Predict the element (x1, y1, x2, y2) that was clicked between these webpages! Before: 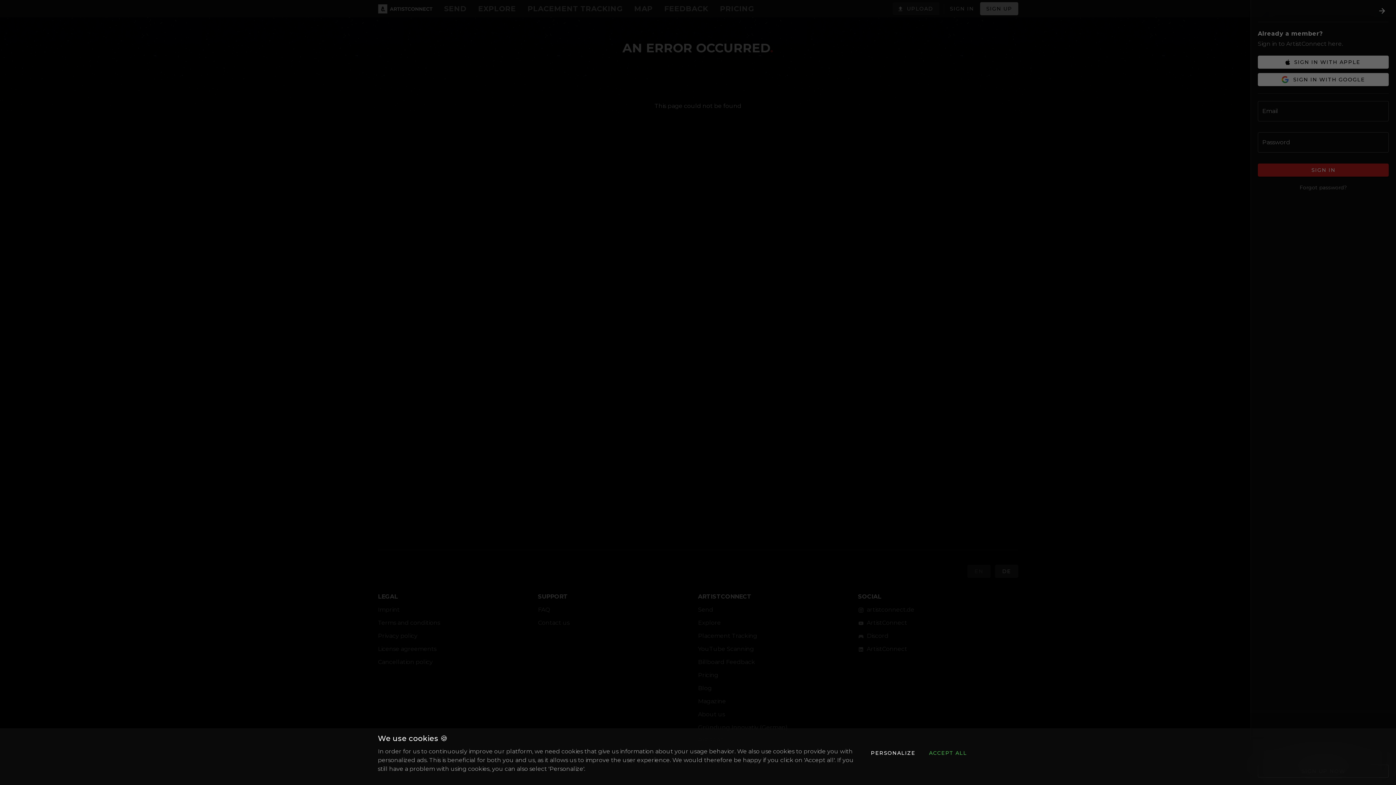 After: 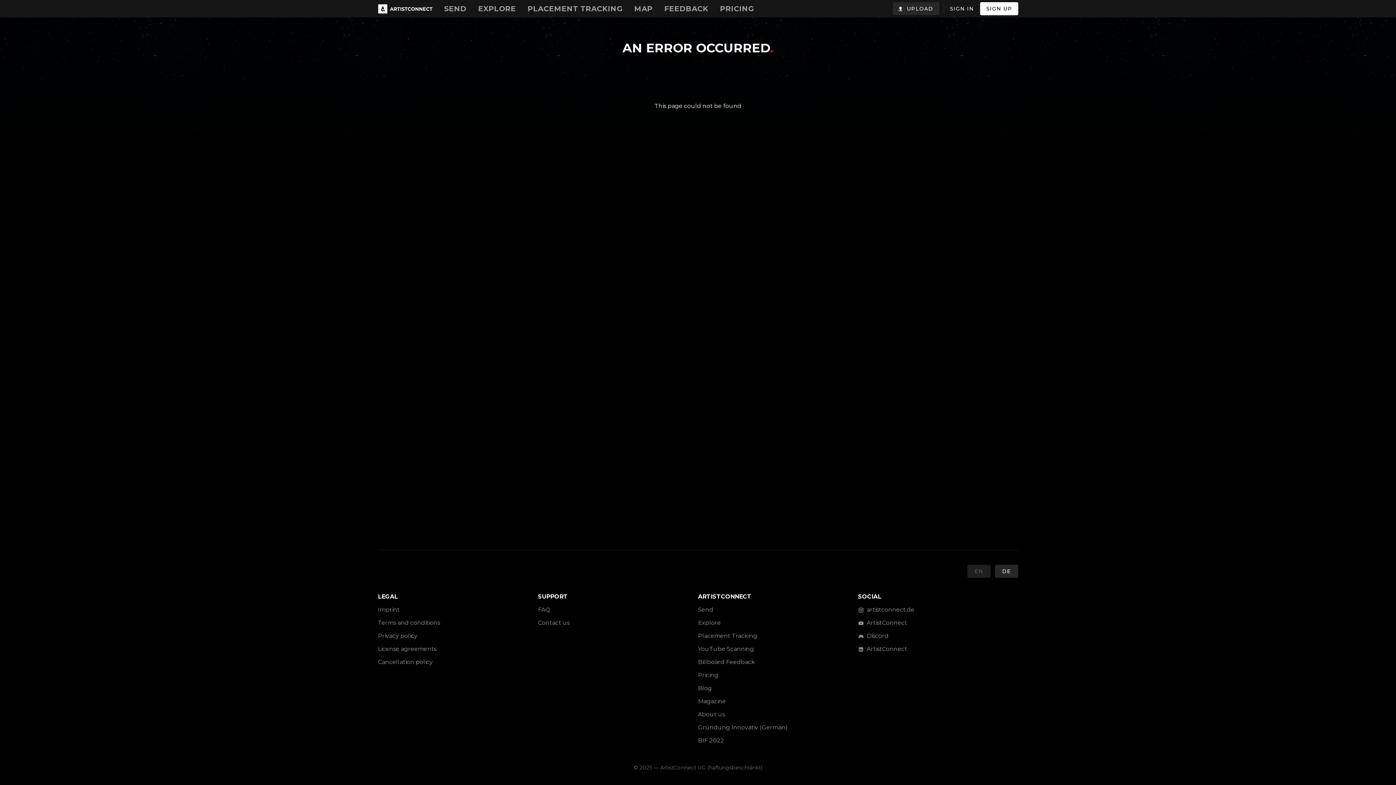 Action: label: ACCEPT ALL bbox: (923, 746, 973, 760)